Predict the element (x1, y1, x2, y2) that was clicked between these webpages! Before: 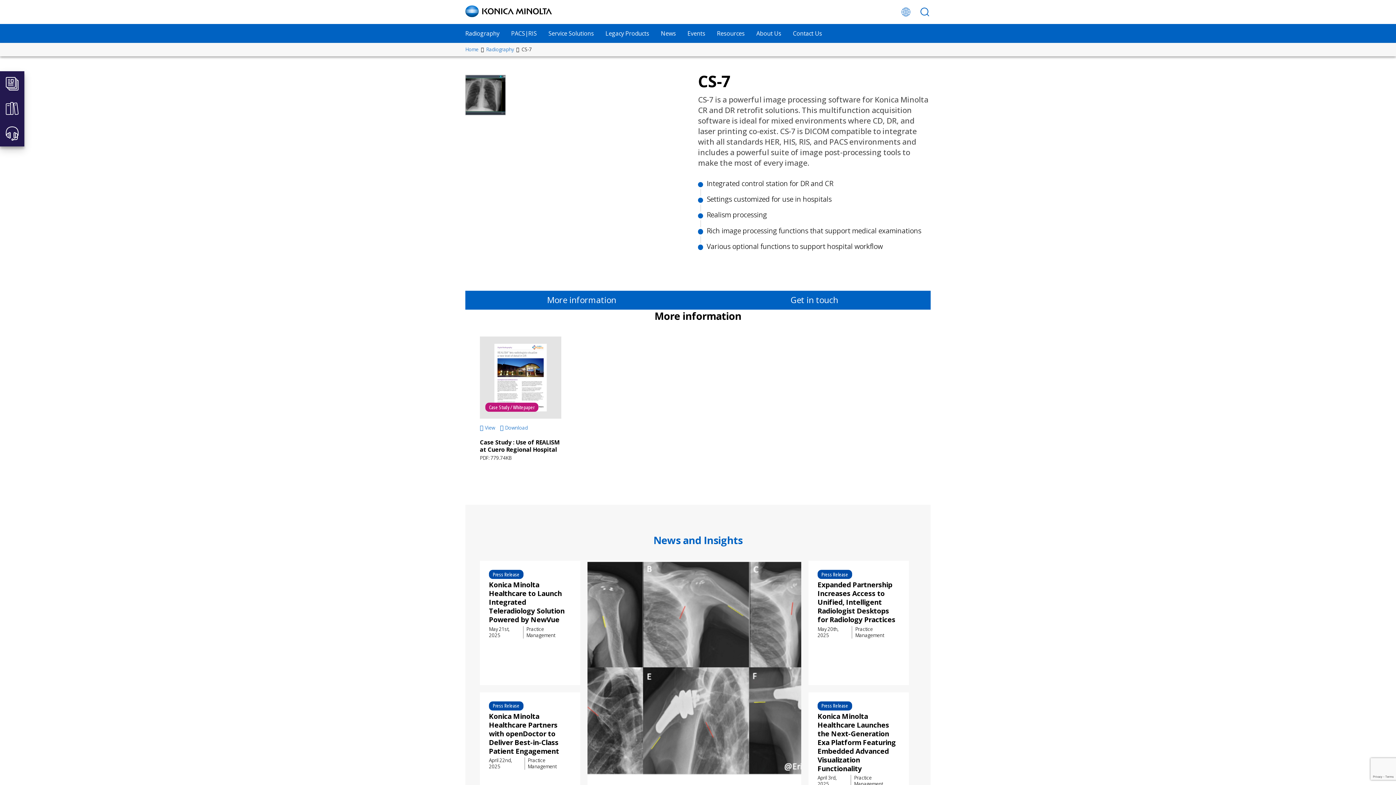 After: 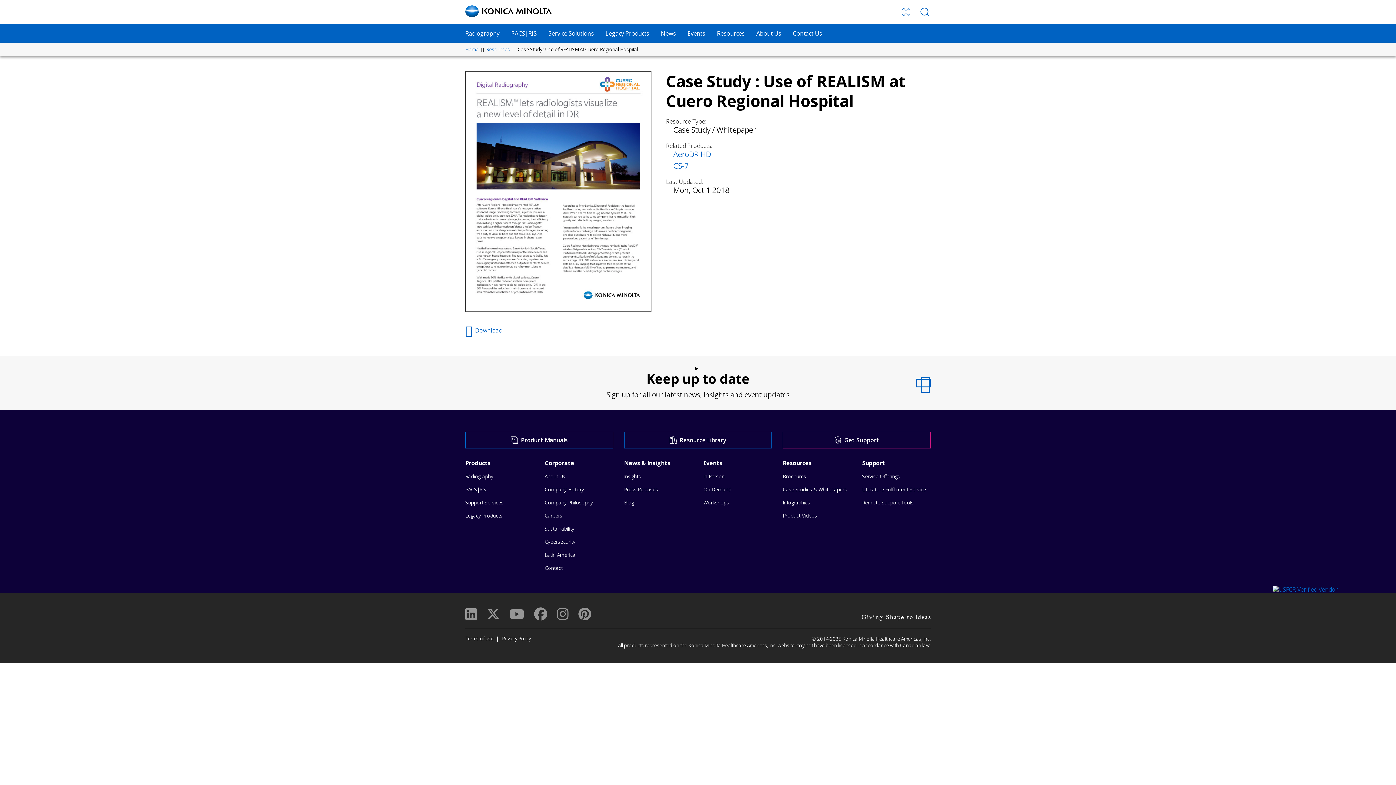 Action: bbox: (480, 424, 495, 431) label: View